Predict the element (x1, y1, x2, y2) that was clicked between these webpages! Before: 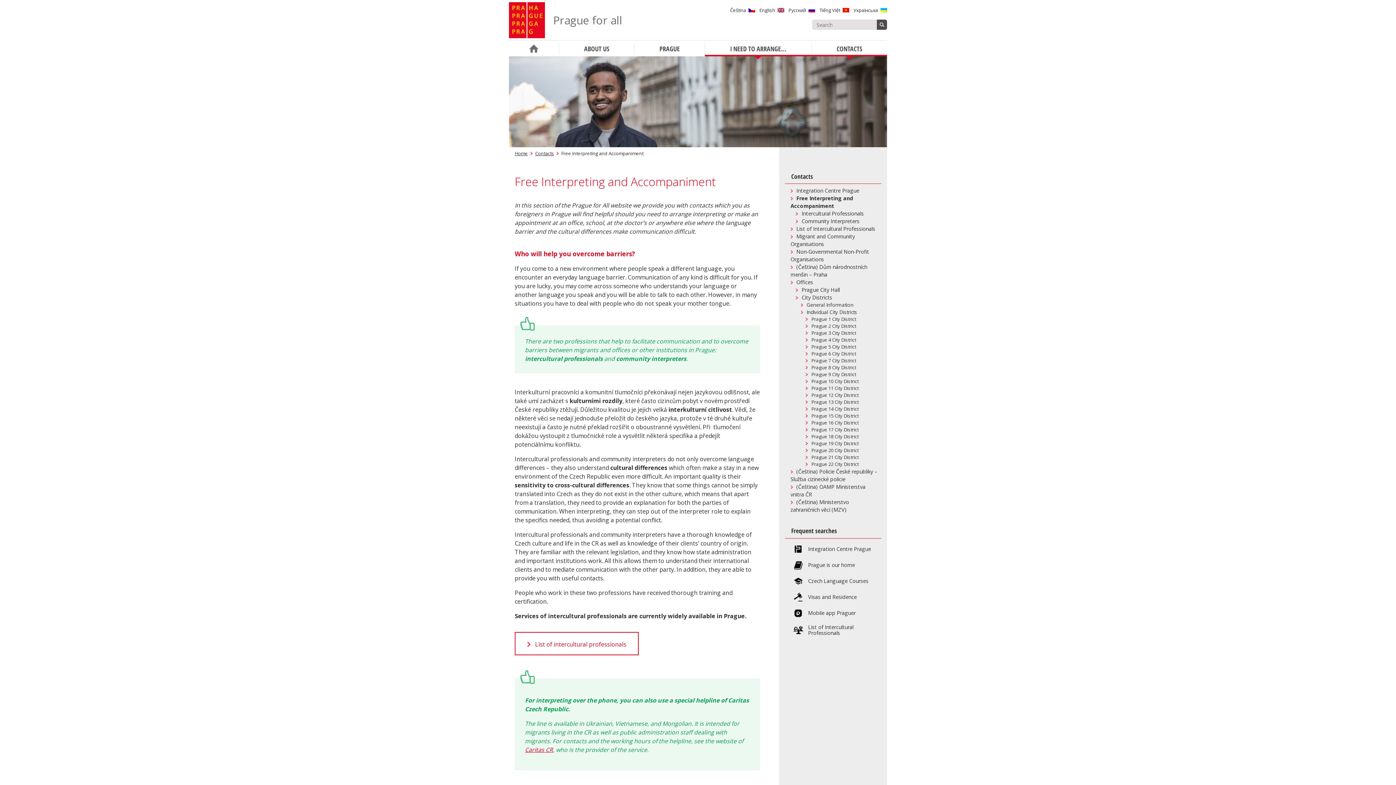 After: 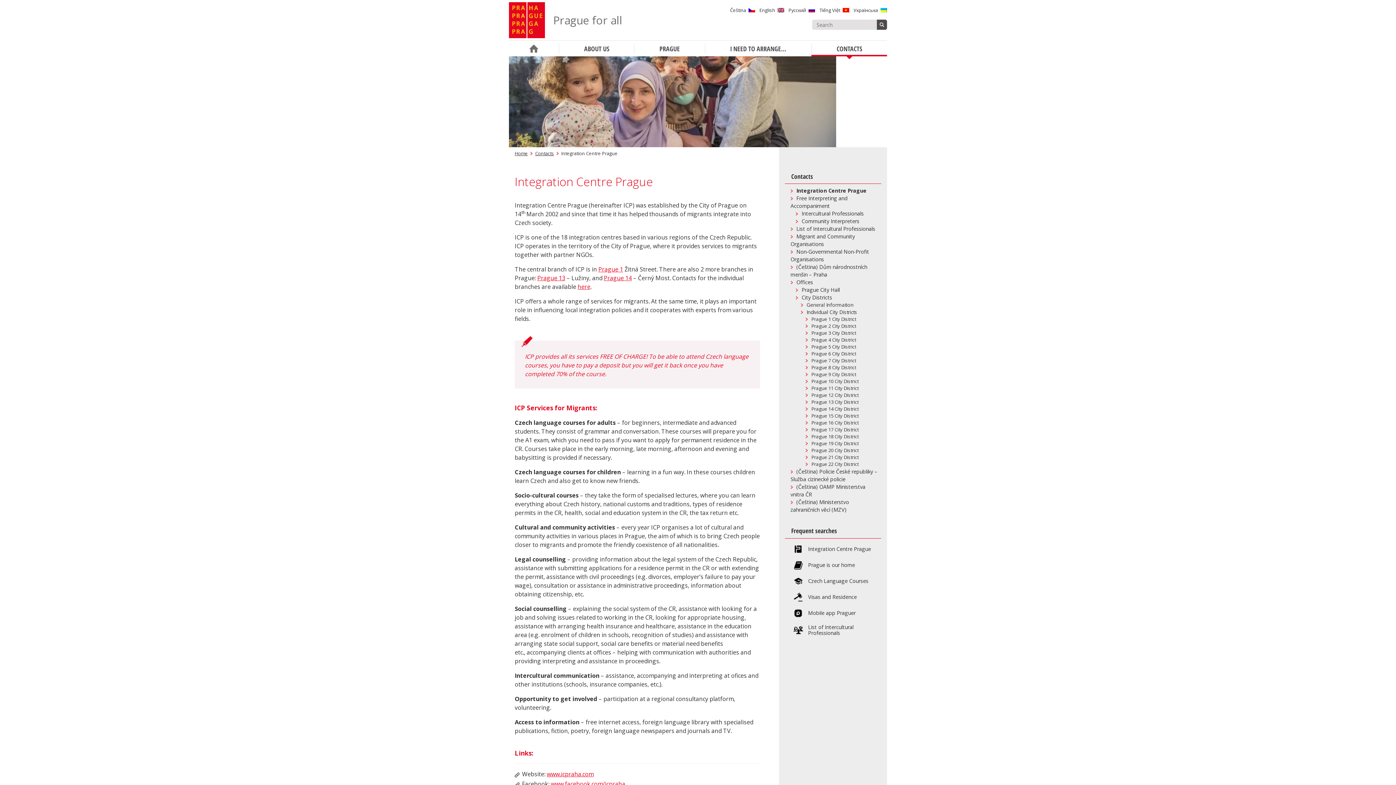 Action: bbox: (793, 546, 871, 552) label: Integration Centre Prague